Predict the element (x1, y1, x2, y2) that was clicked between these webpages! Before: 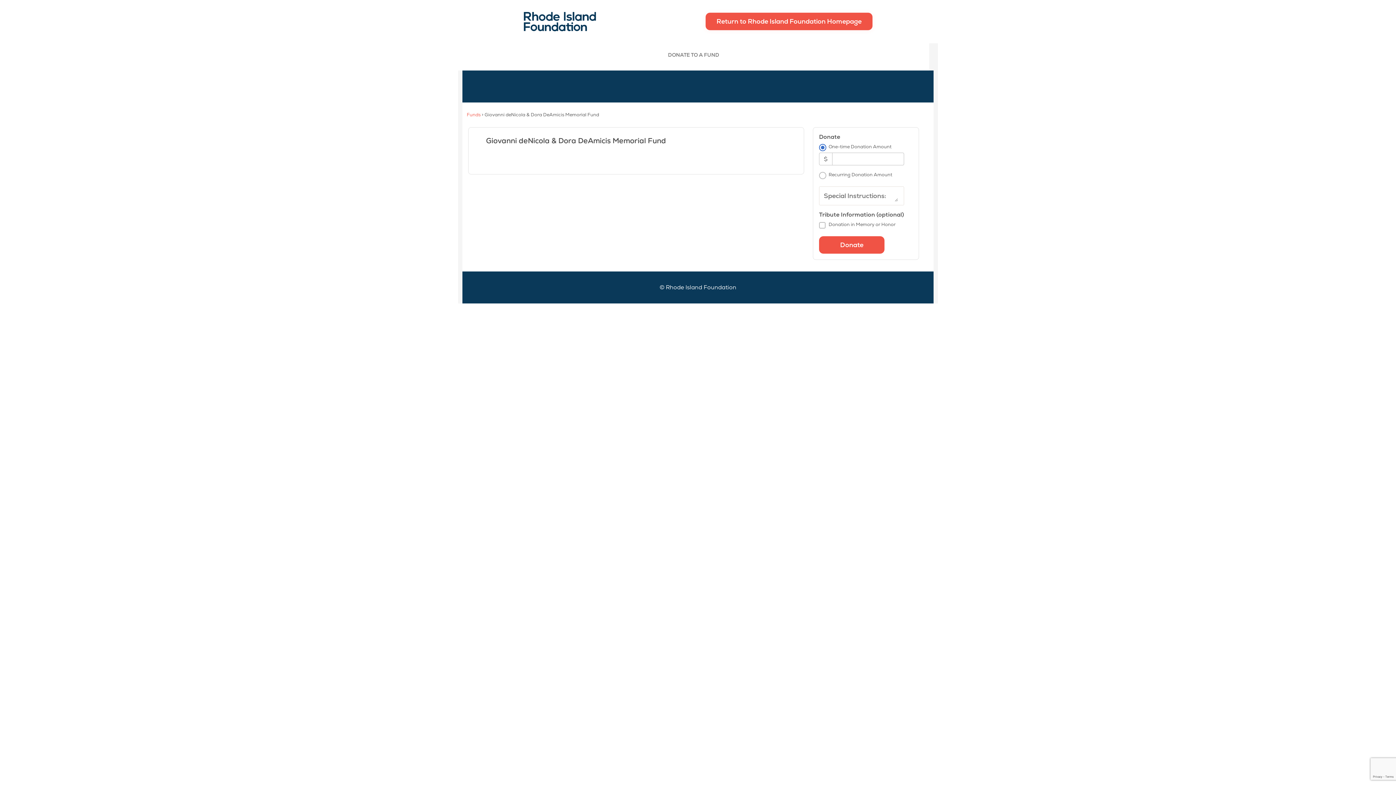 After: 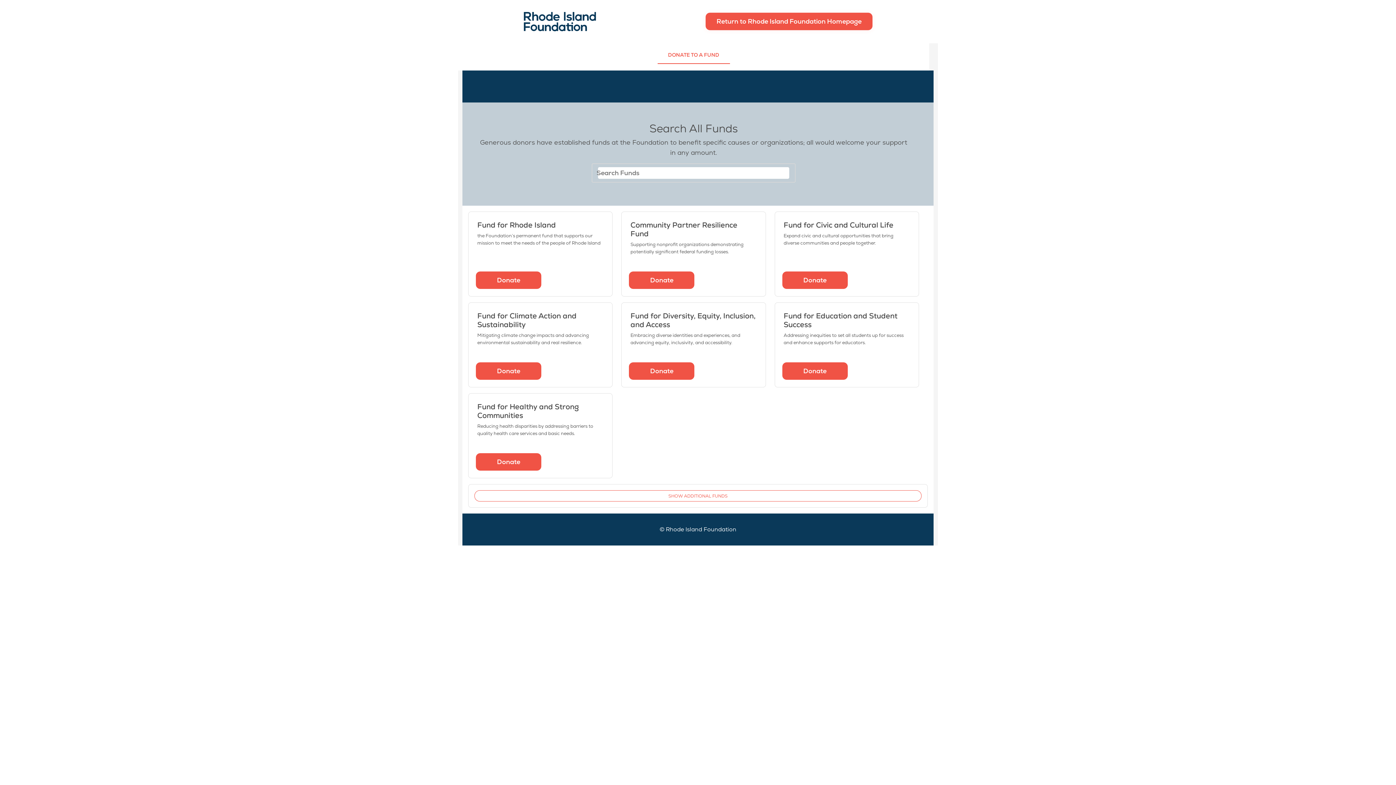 Action: bbox: (466, 111, 480, 117) label: Funds